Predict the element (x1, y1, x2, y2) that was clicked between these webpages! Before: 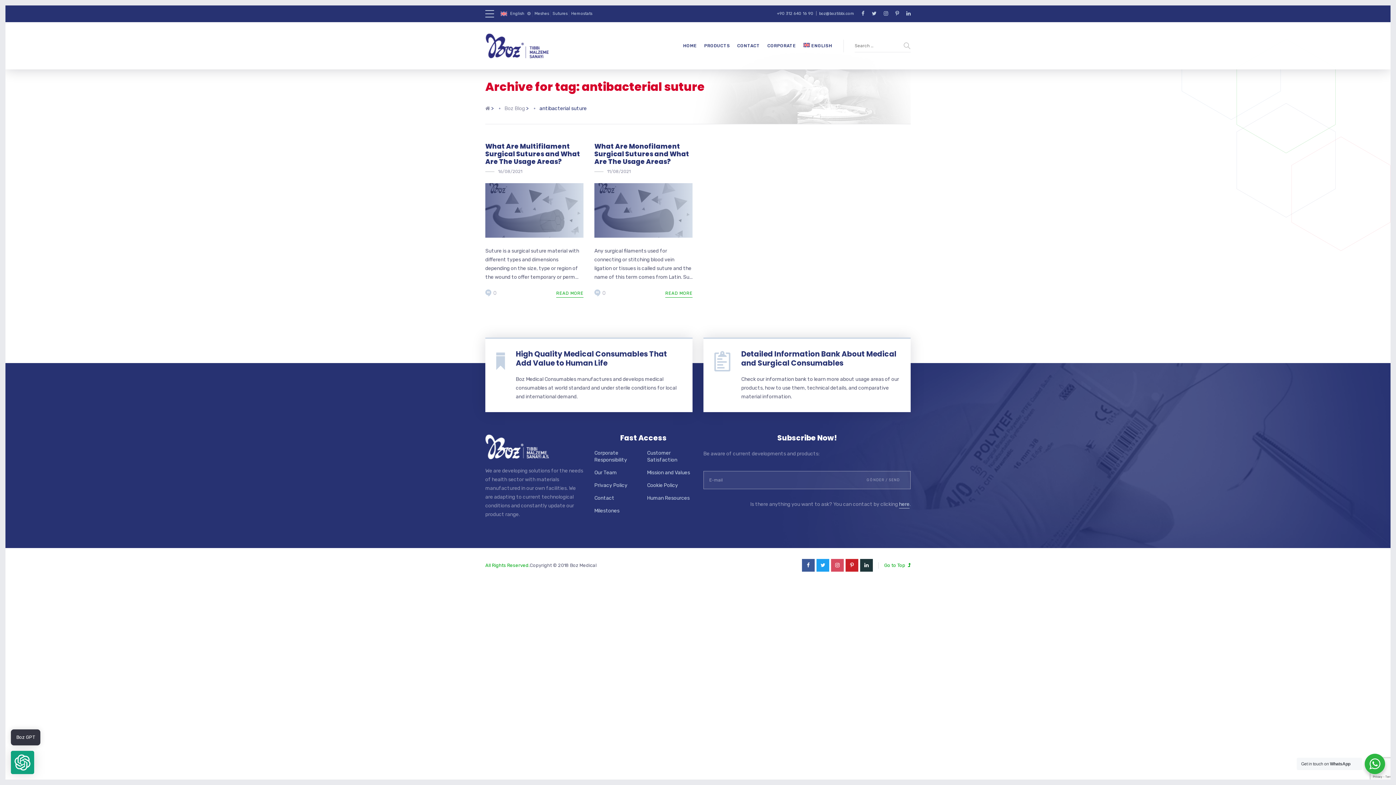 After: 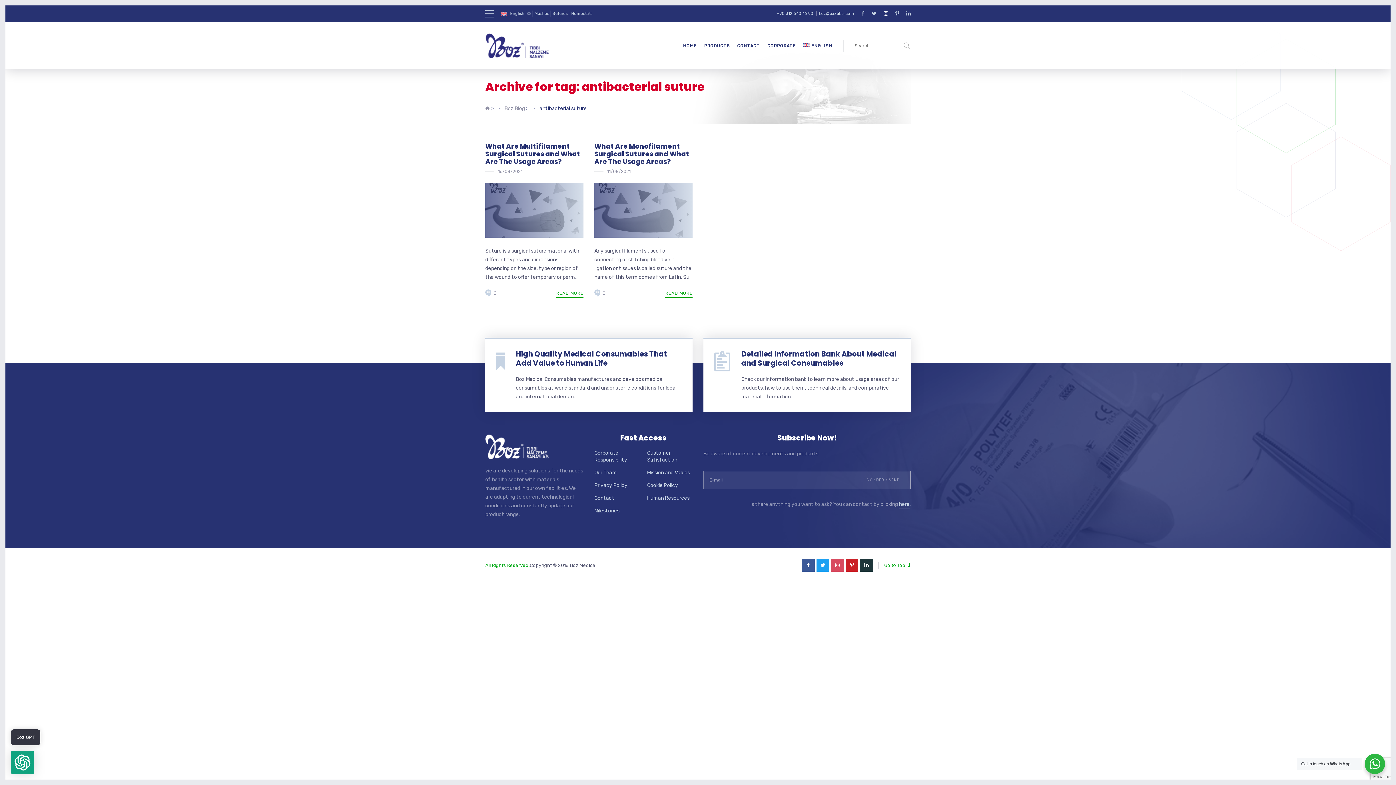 Action: bbox: (884, 9, 888, 18)